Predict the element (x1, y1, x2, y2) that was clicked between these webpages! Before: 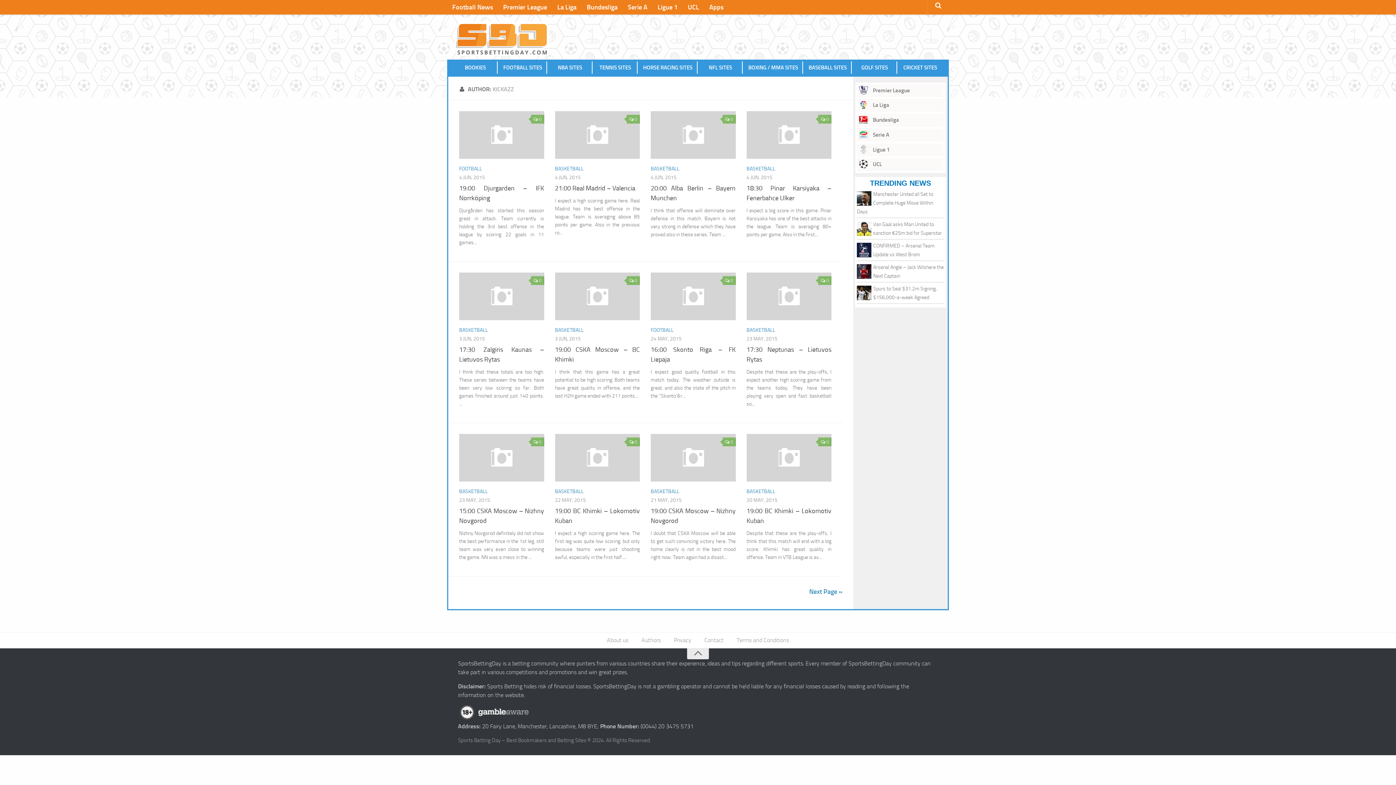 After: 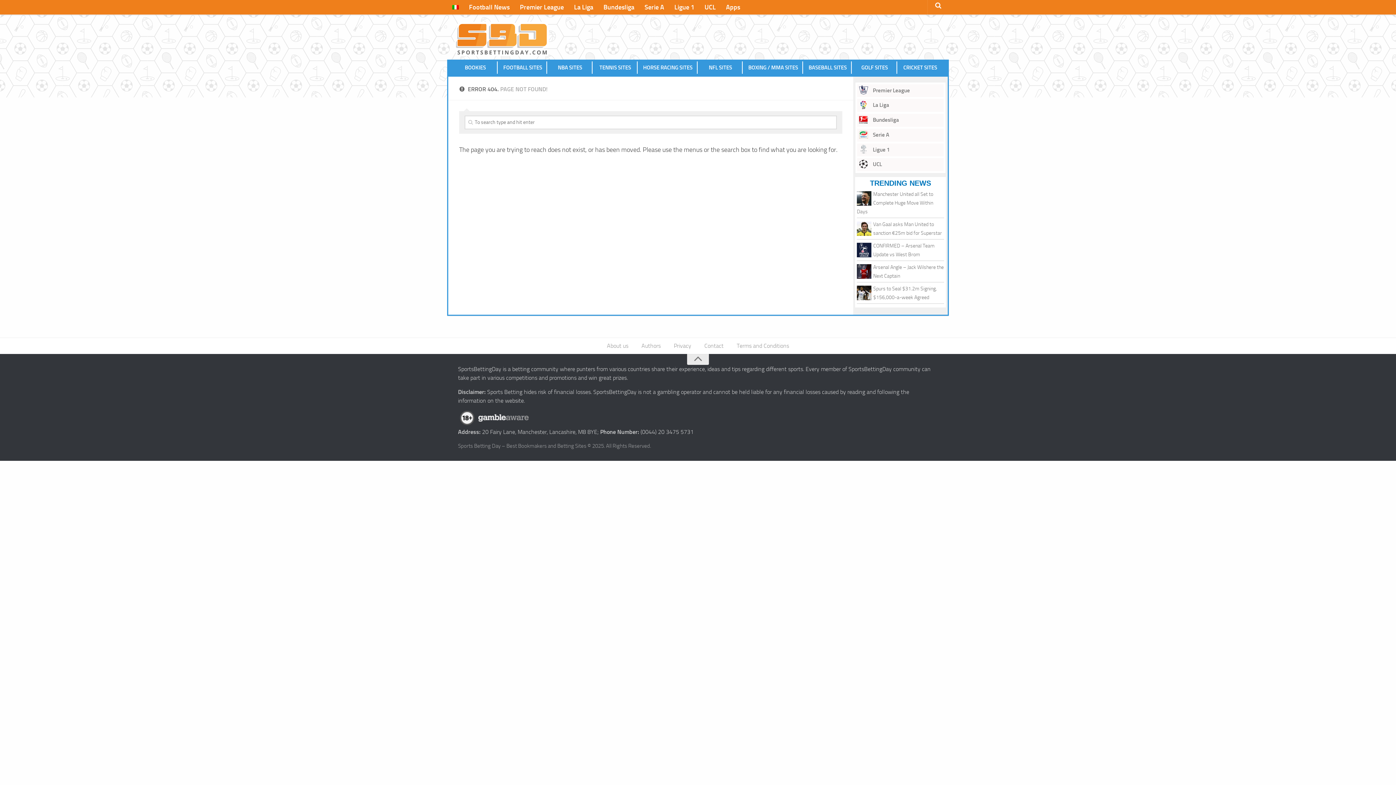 Action: bbox: (531, 114, 544, 123) label: 0